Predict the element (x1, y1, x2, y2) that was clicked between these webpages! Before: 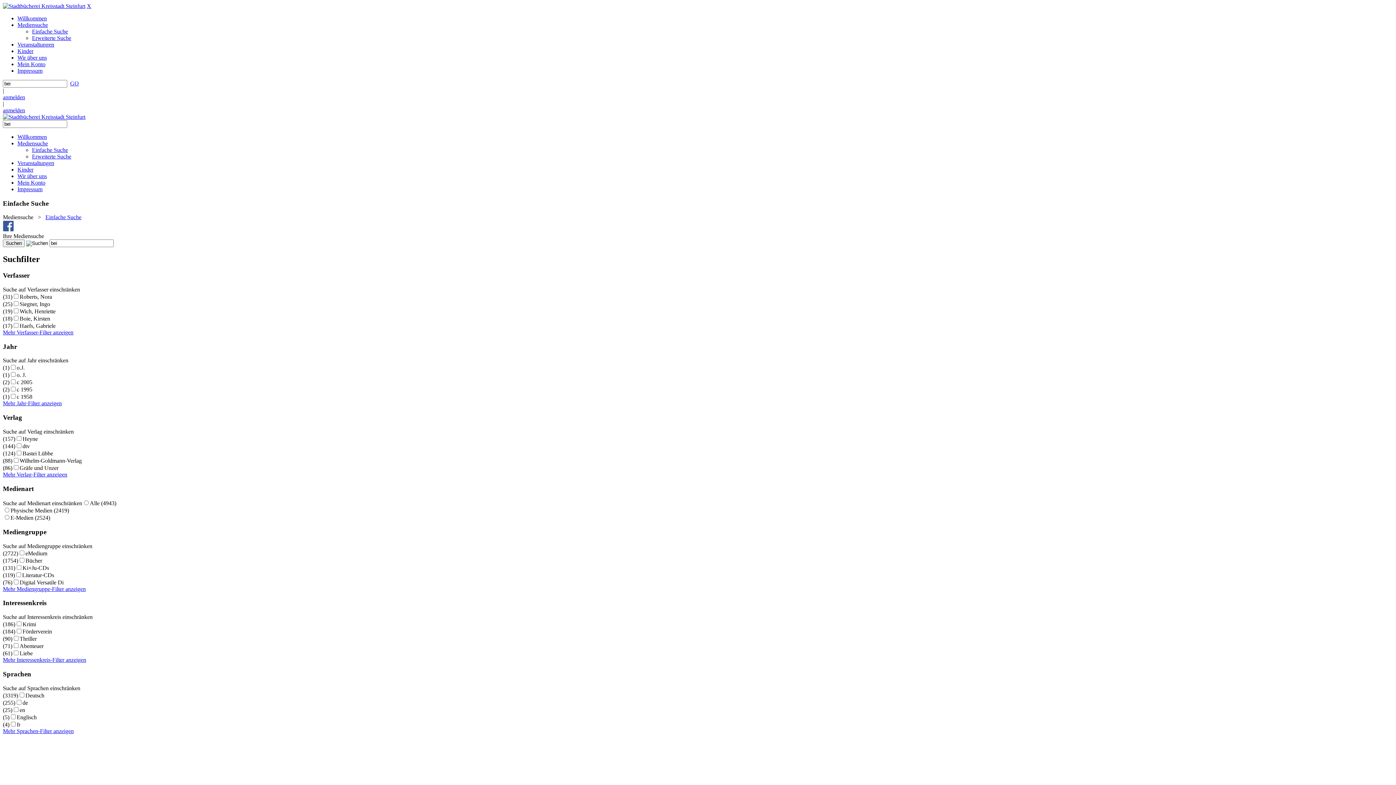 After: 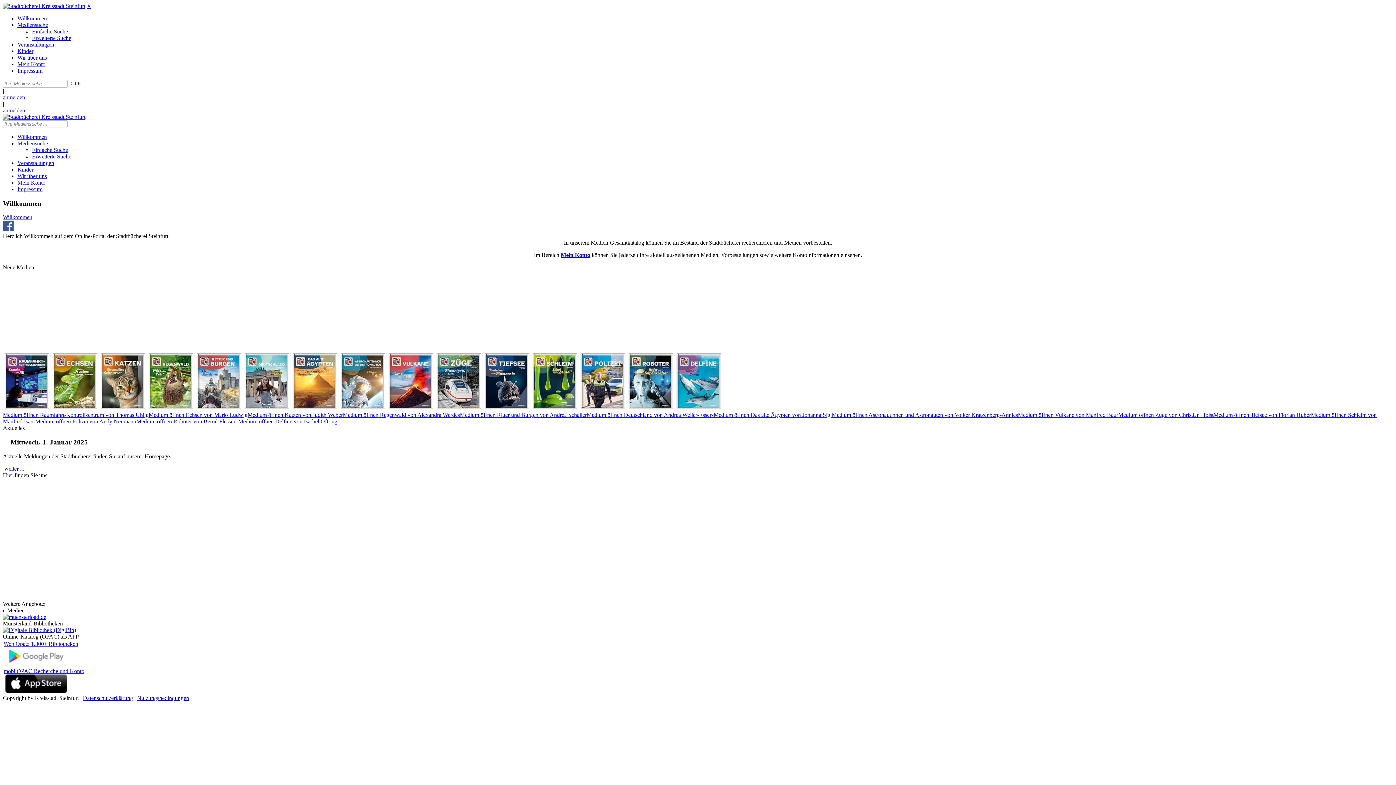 Action: bbox: (17, 133, 46, 140) label: Willkommen